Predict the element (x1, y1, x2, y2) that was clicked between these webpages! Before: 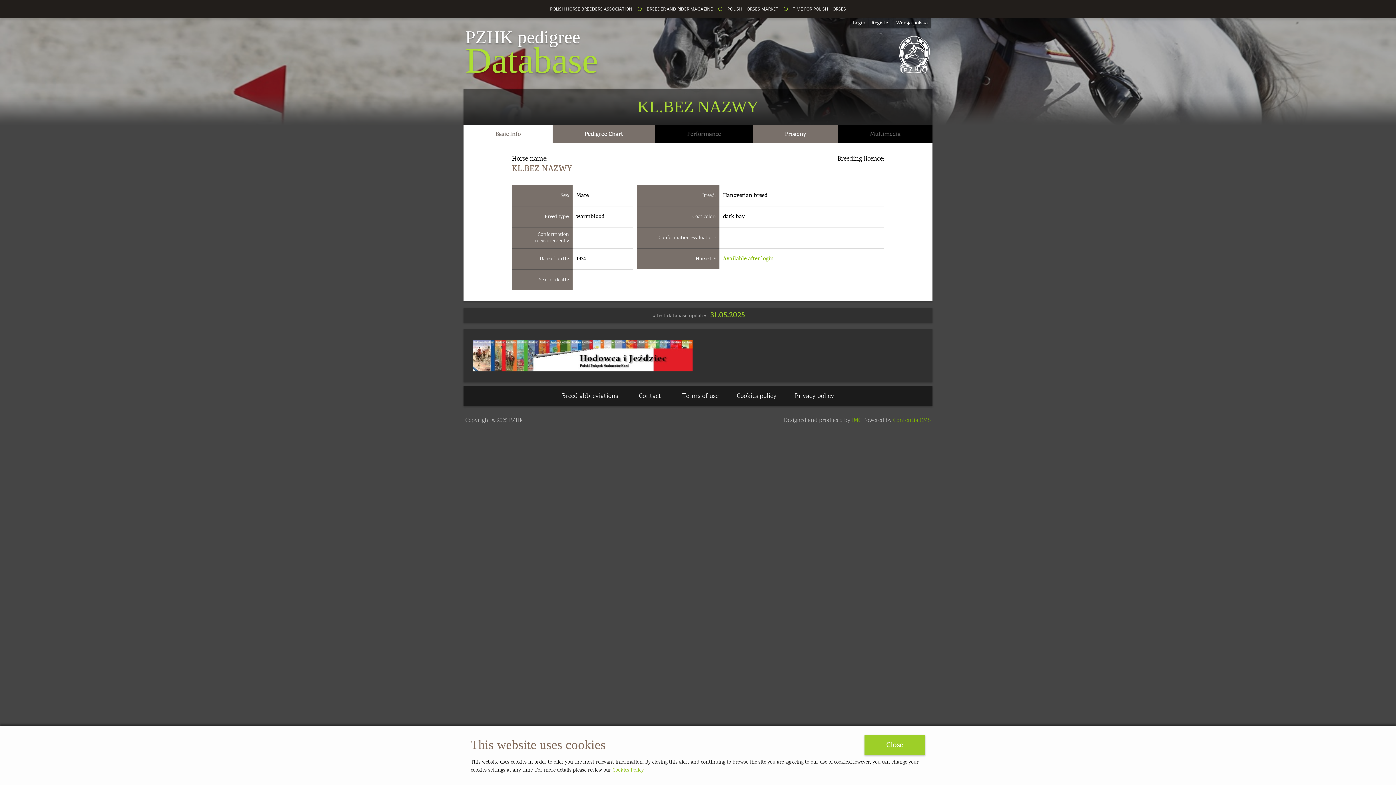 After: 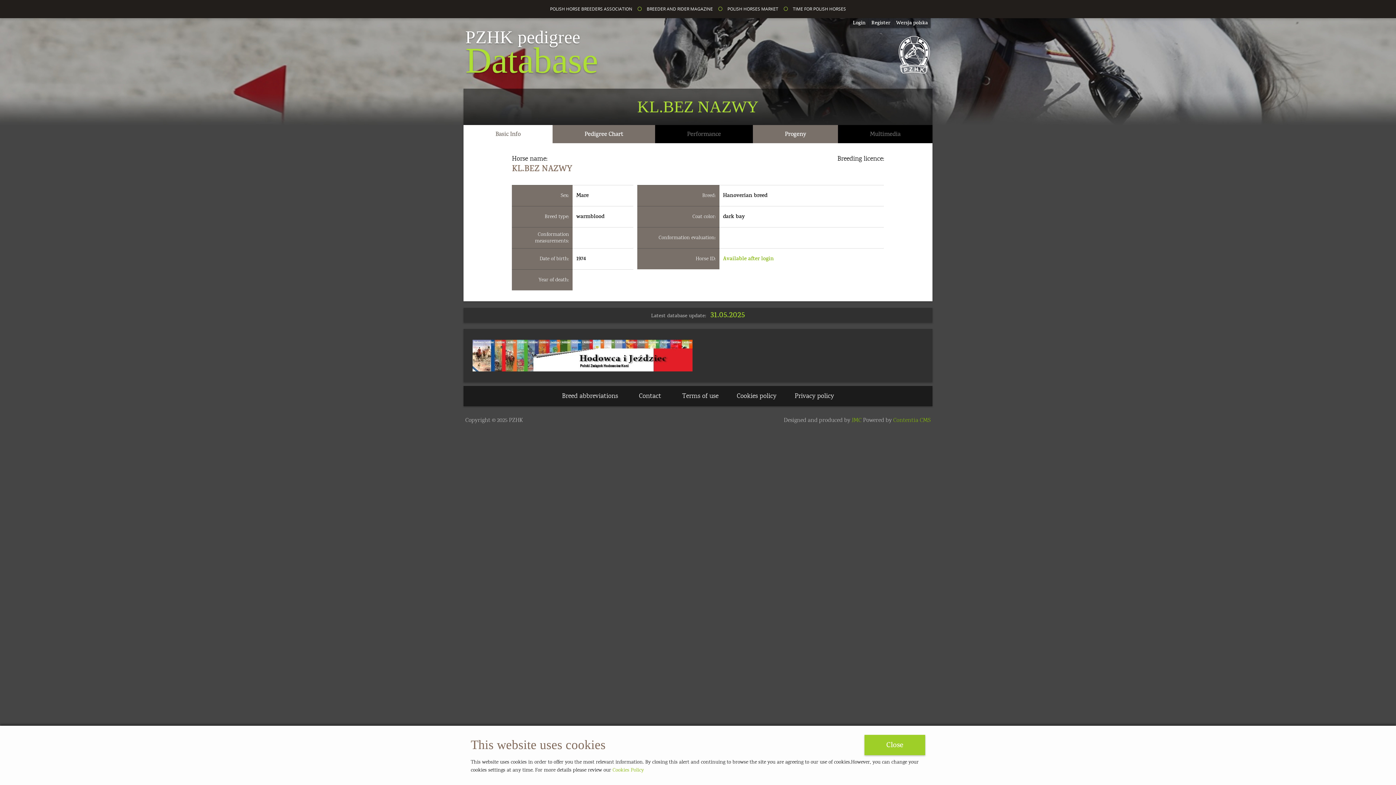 Action: label: Performance bbox: (655, 125, 753, 143)